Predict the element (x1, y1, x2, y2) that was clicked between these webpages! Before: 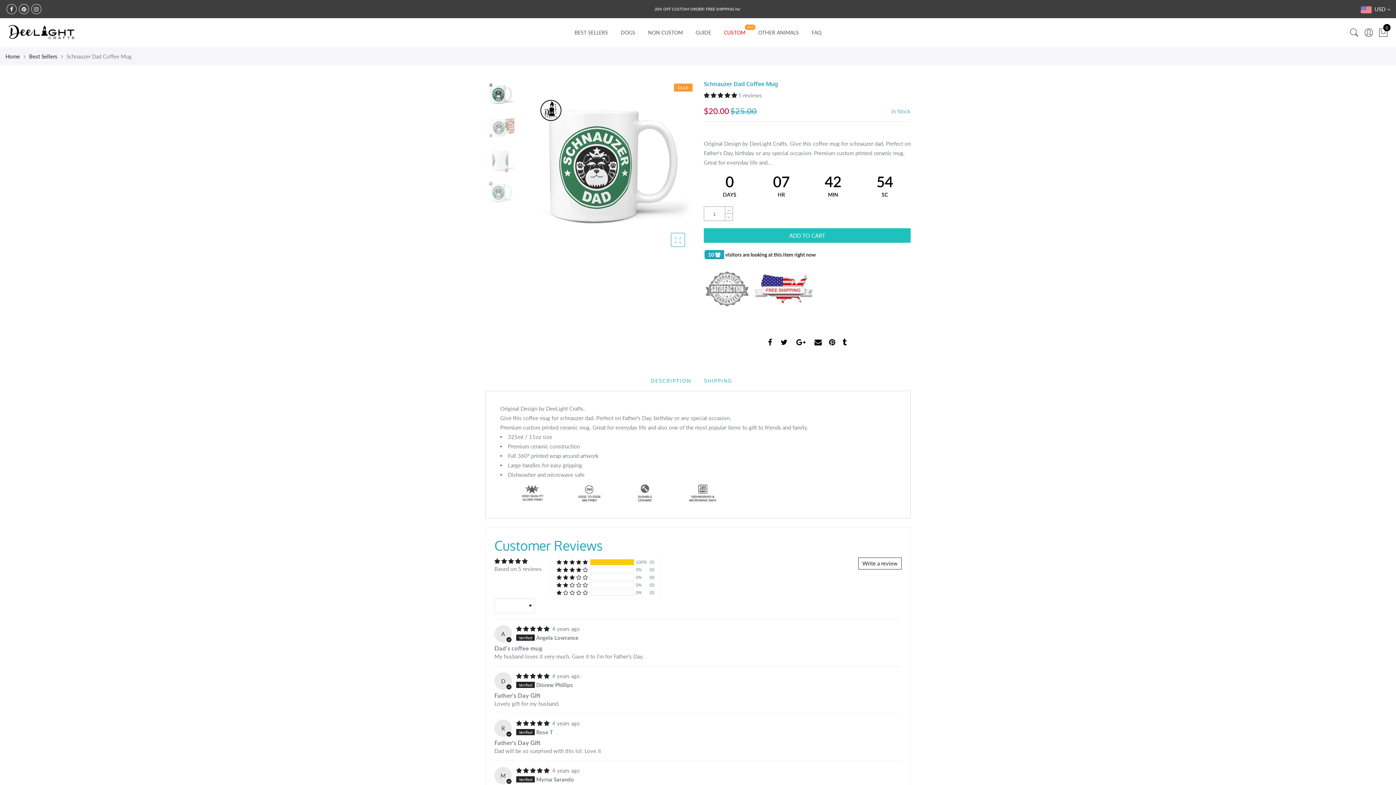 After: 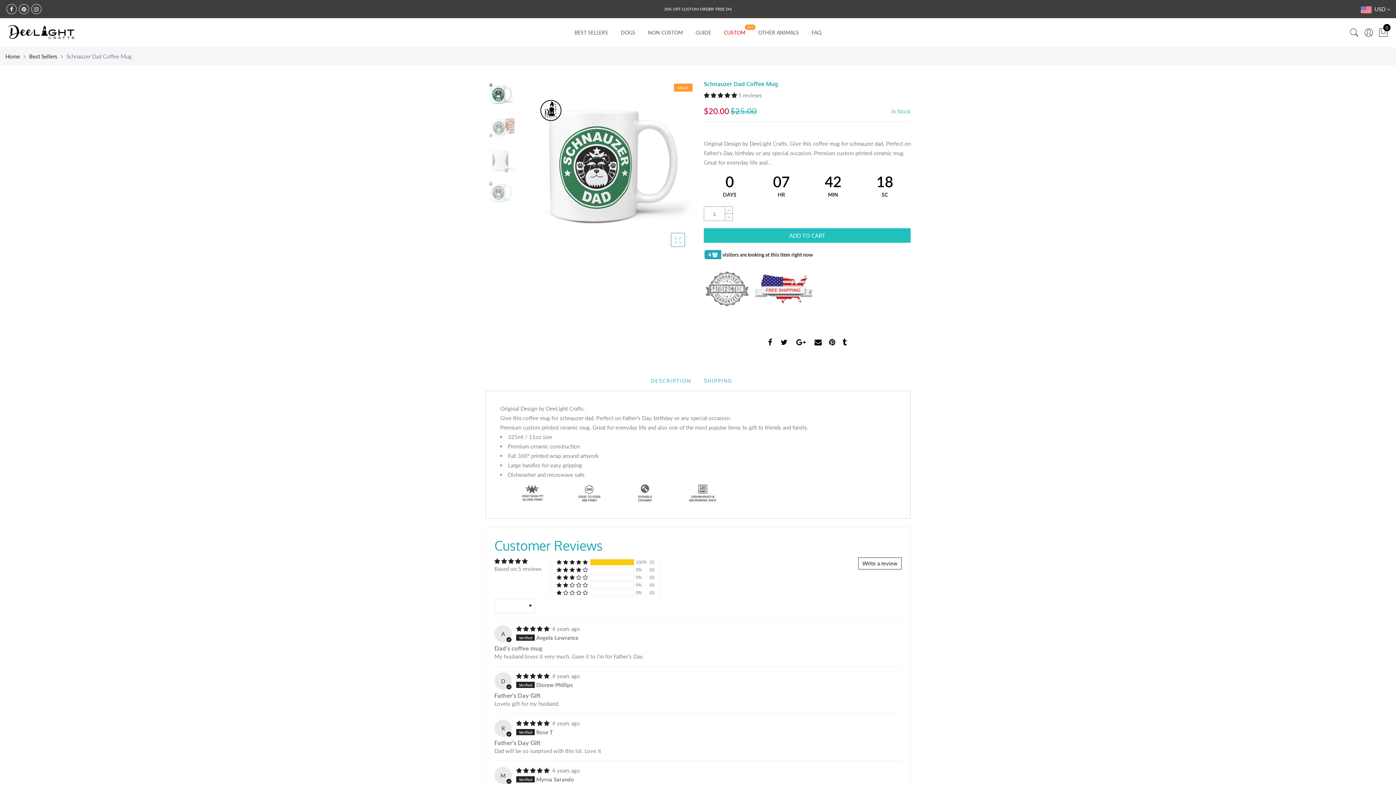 Action: bbox: (758, 29, 799, 35) label: OTHER ANIMALS